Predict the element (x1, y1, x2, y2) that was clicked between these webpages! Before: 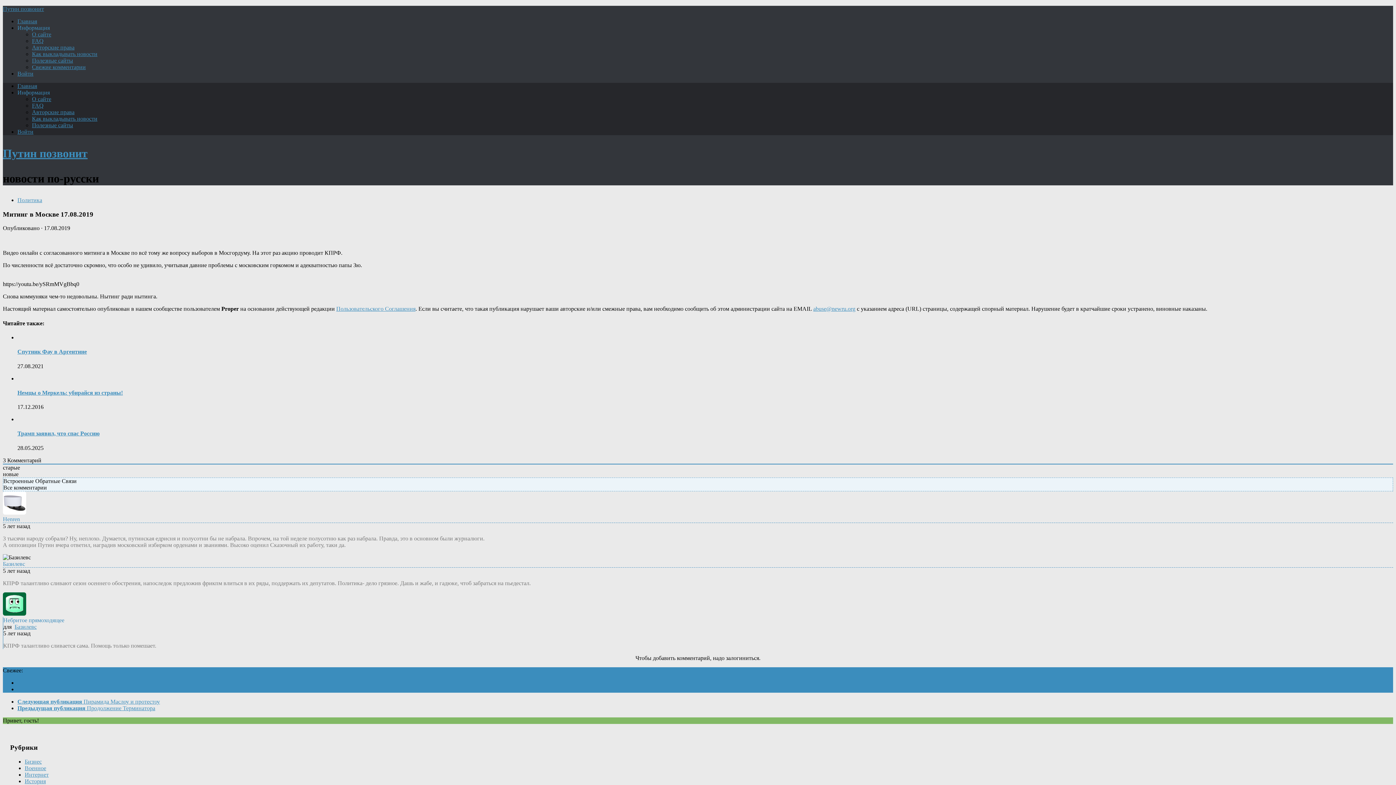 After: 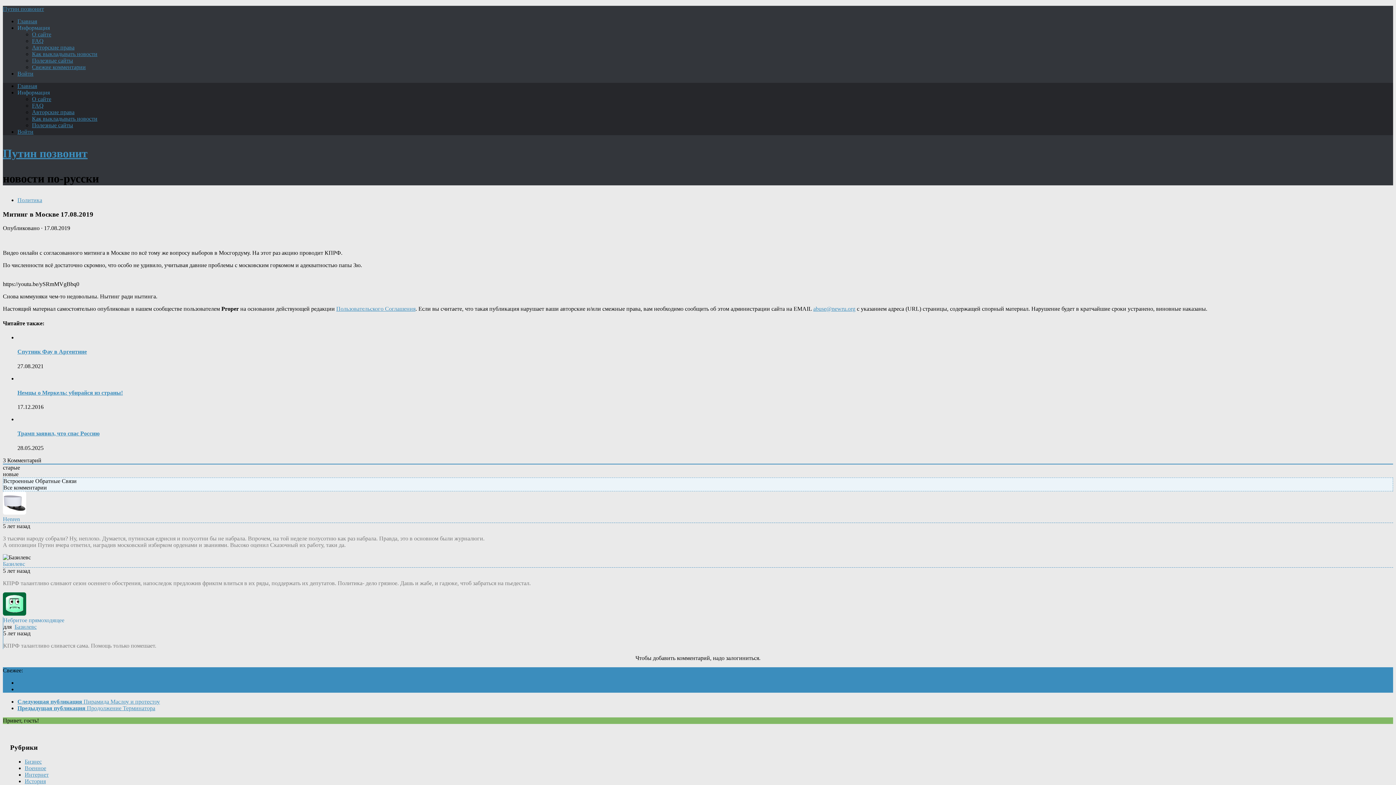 Action: bbox: (336, 305, 415, 312) label: Пользовательского Соглашения